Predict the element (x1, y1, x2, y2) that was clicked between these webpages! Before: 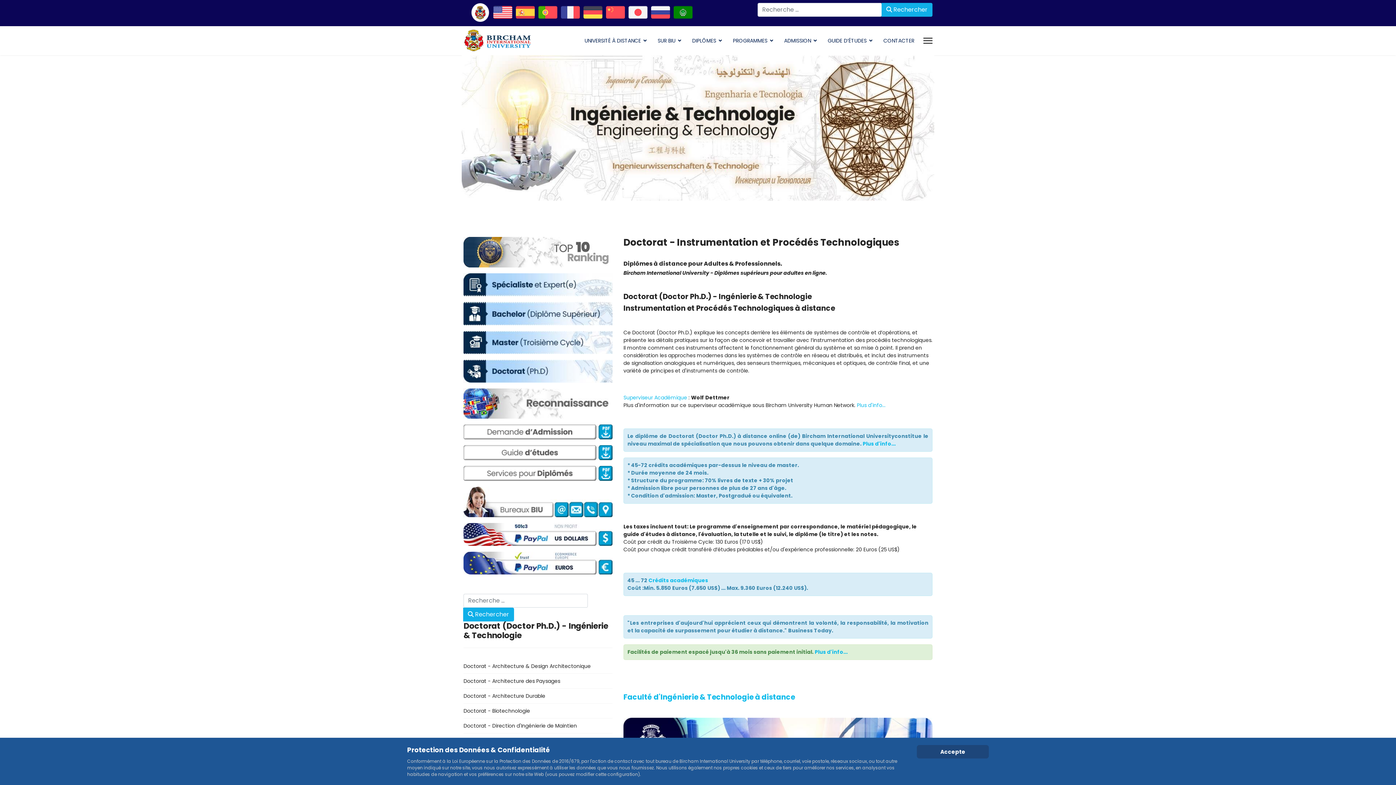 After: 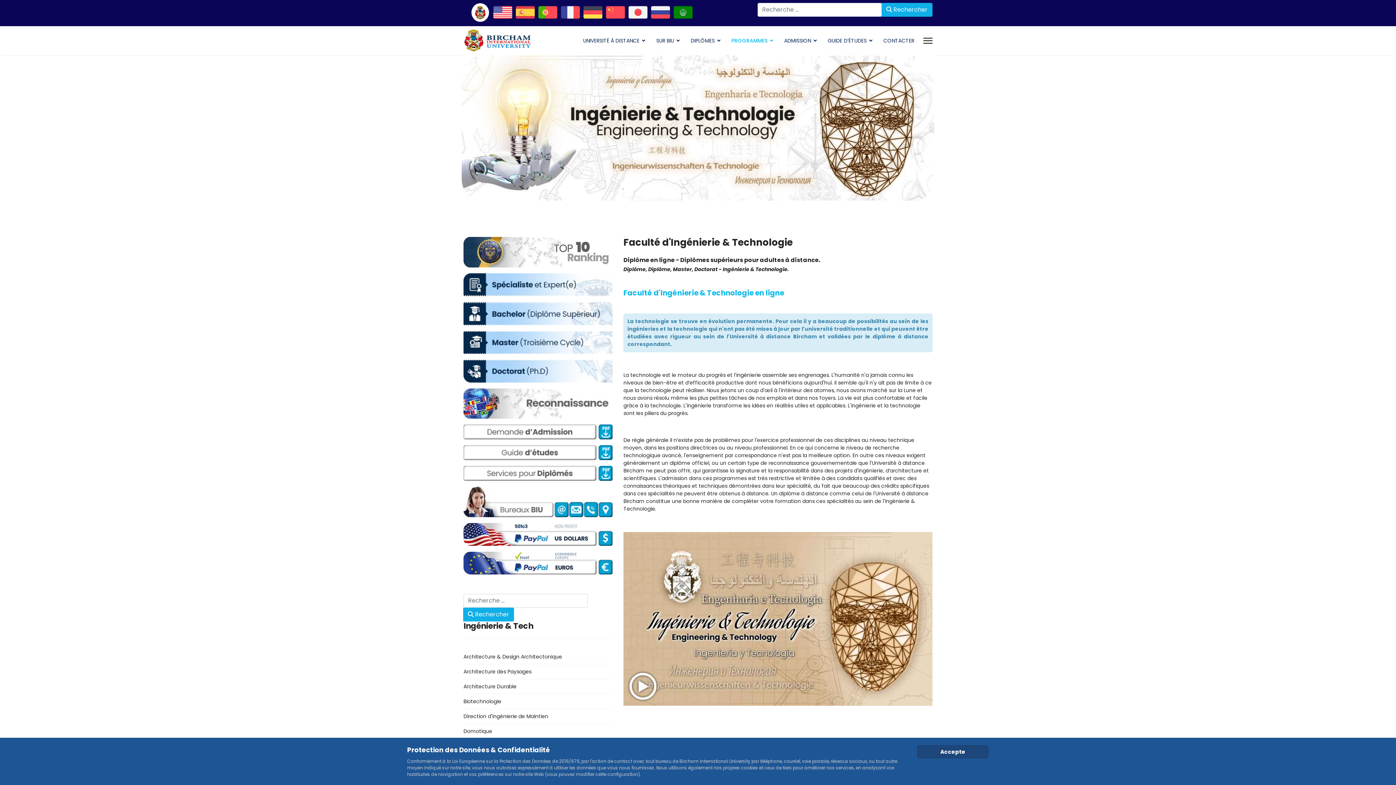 Action: bbox: (623, 692, 795, 702) label: Faculté d'Ingénierie & Technologie à distance